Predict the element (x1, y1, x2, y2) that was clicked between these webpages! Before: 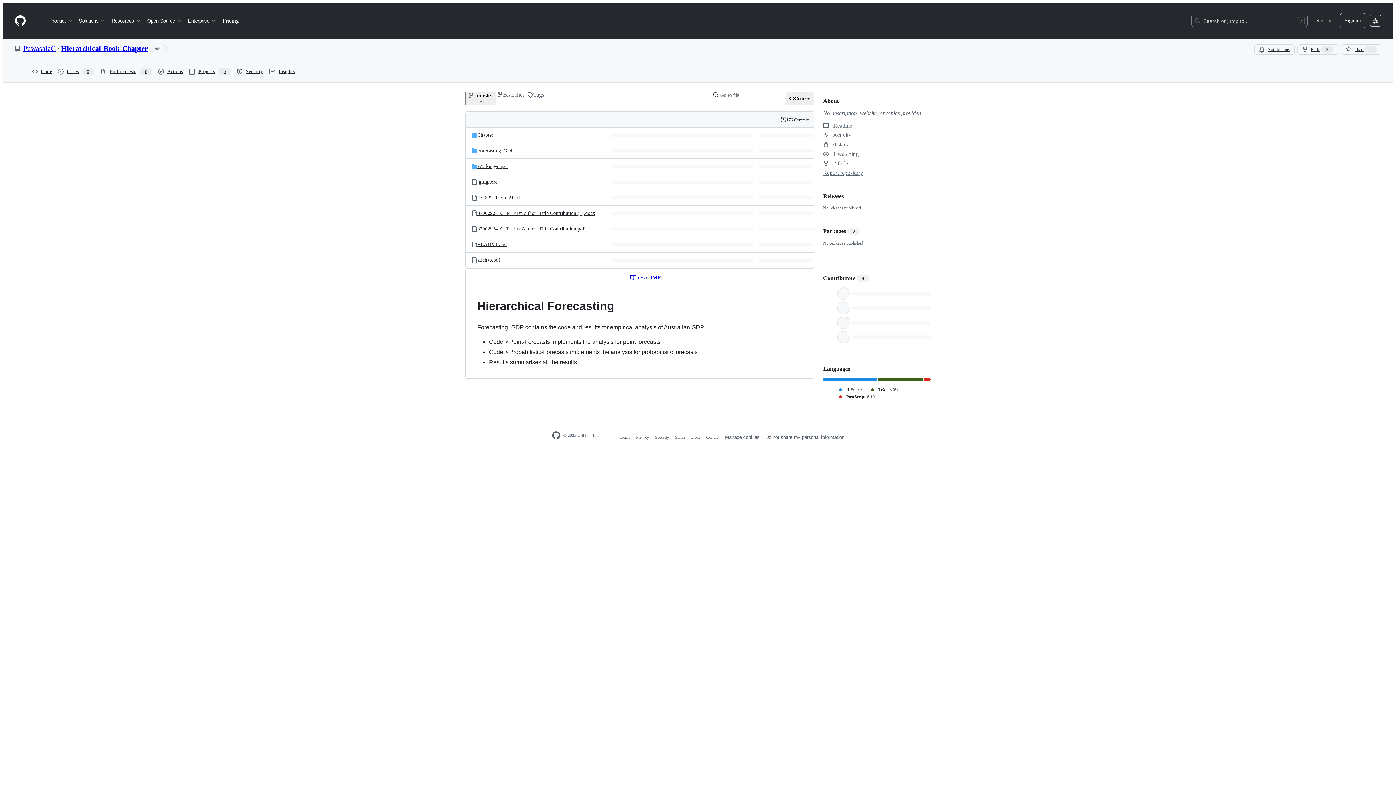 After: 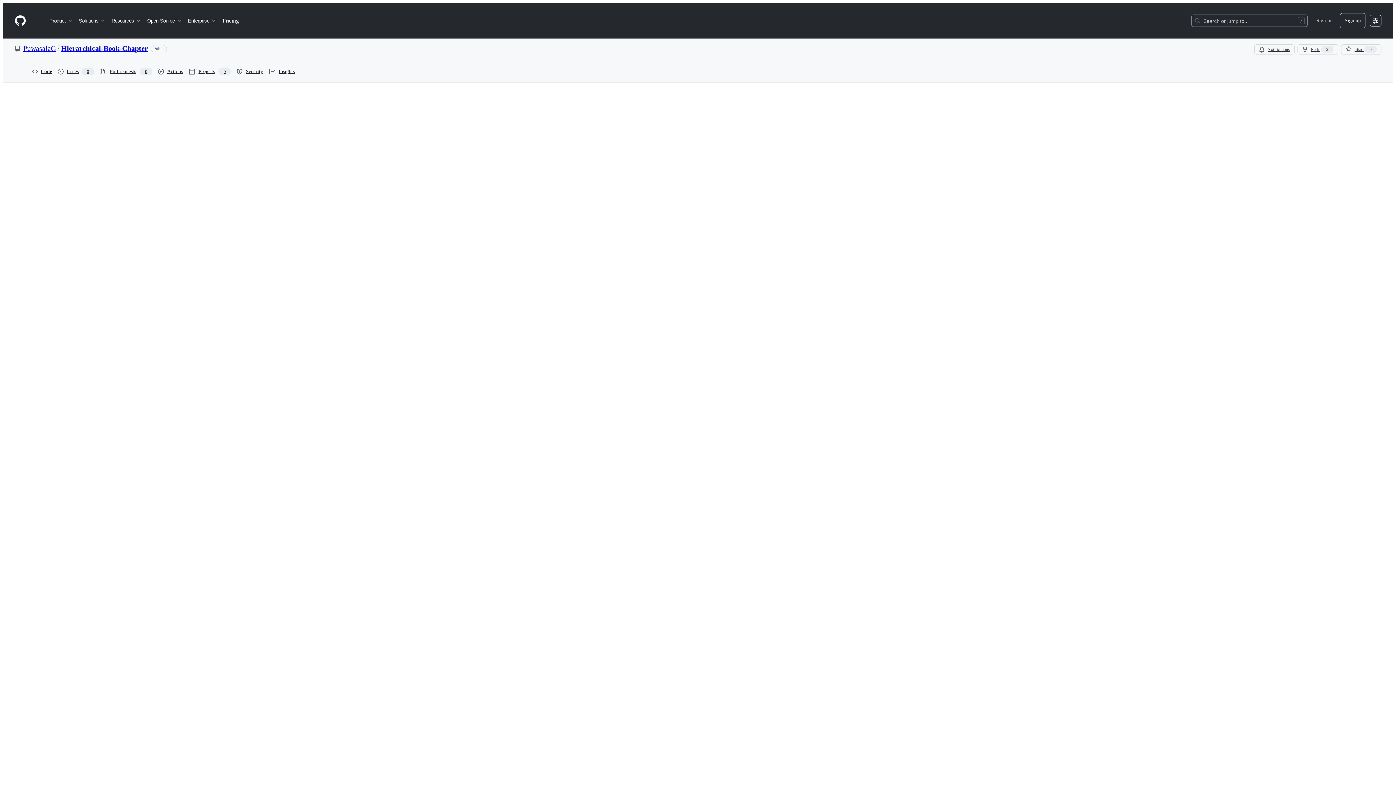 Action: bbox: (477, 194, 522, 200) label: 471527_1_En_21.pdf, (File)